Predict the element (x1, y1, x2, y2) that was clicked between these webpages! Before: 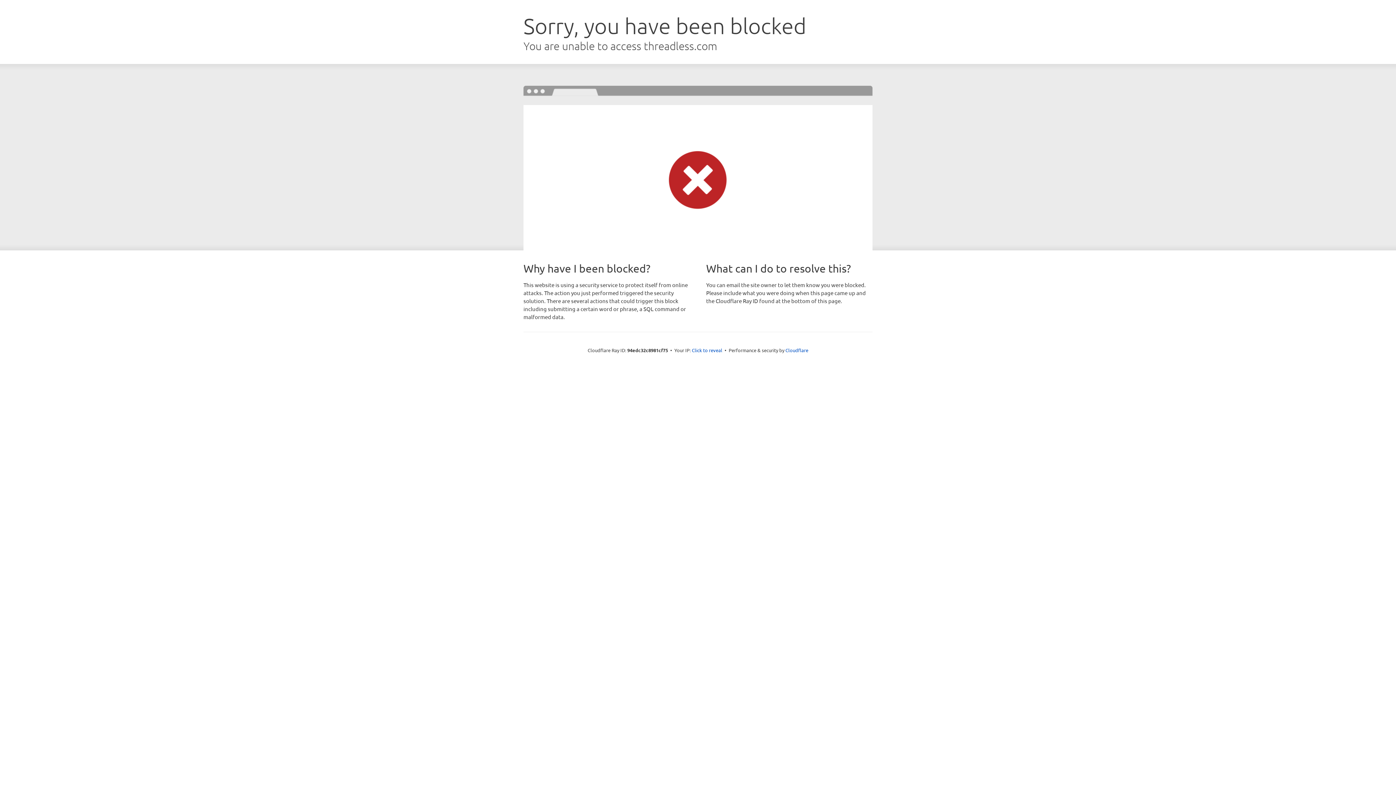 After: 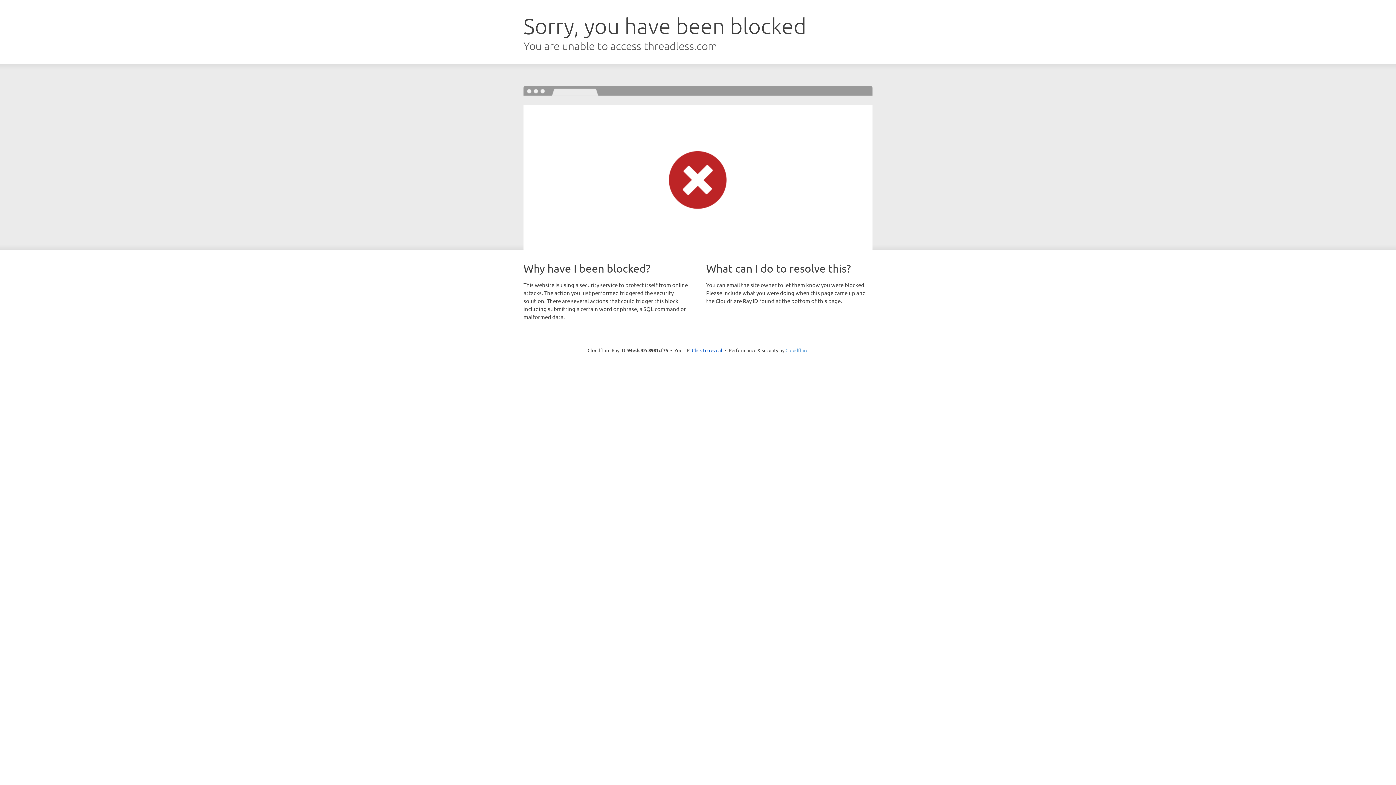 Action: label: Cloudflare bbox: (785, 347, 808, 353)